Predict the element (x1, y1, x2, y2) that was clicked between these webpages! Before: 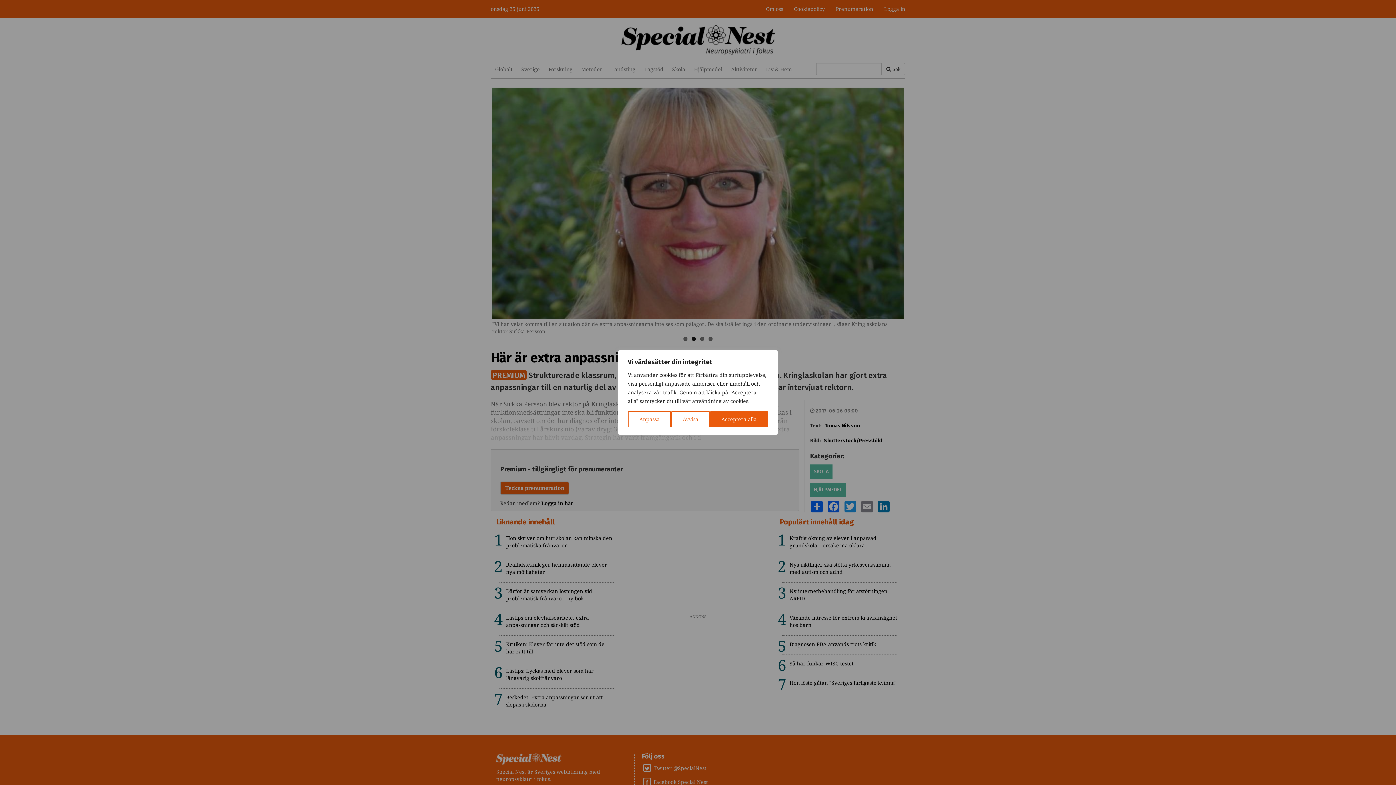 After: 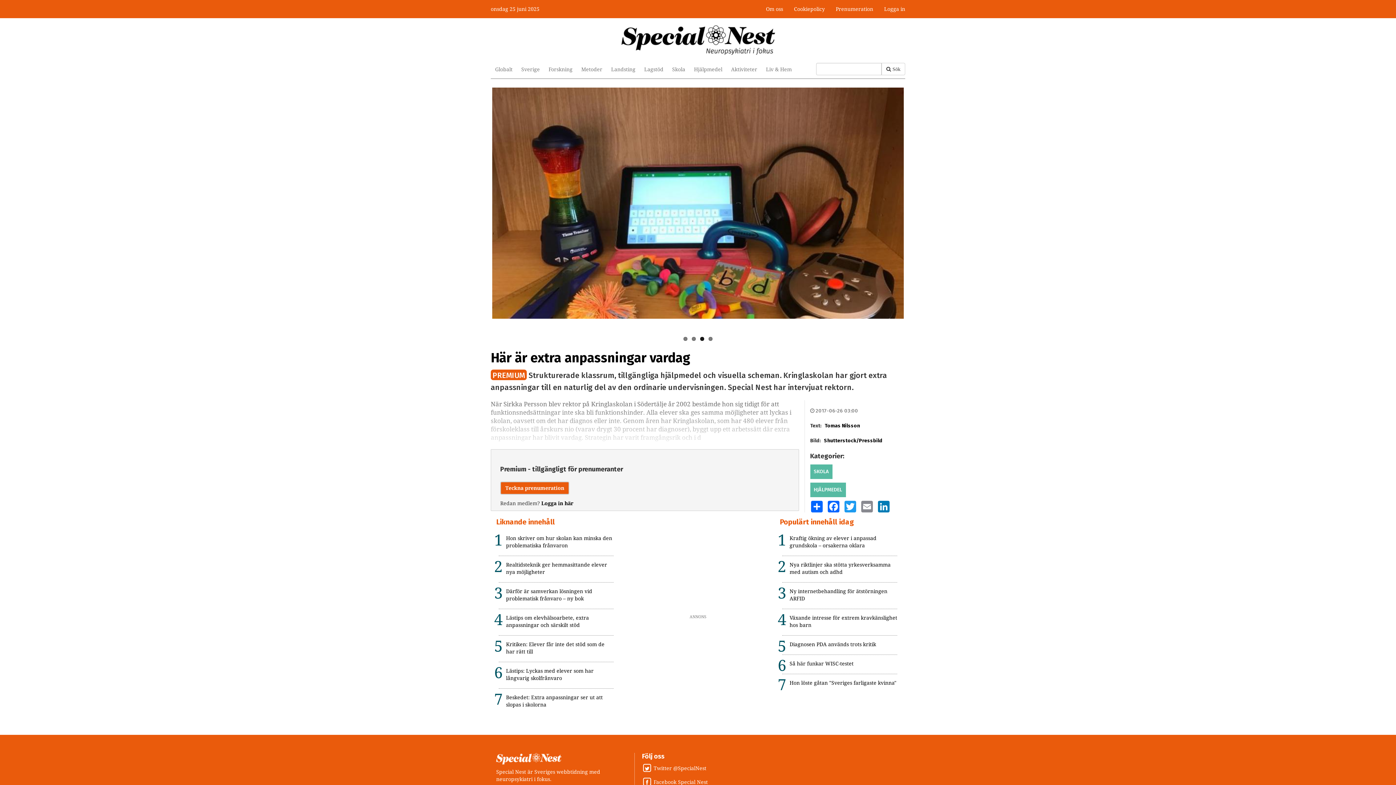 Action: label: Avvisa bbox: (671, 411, 710, 427)